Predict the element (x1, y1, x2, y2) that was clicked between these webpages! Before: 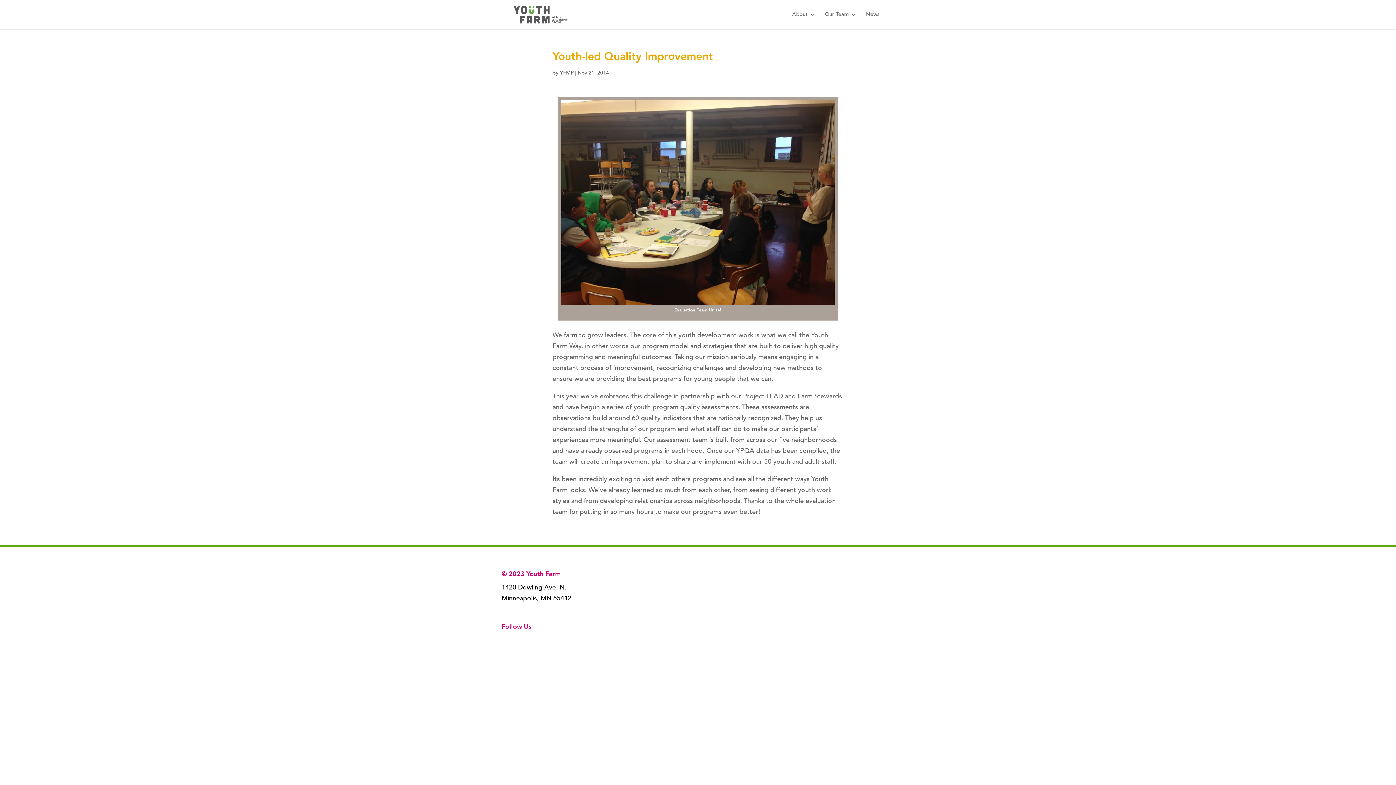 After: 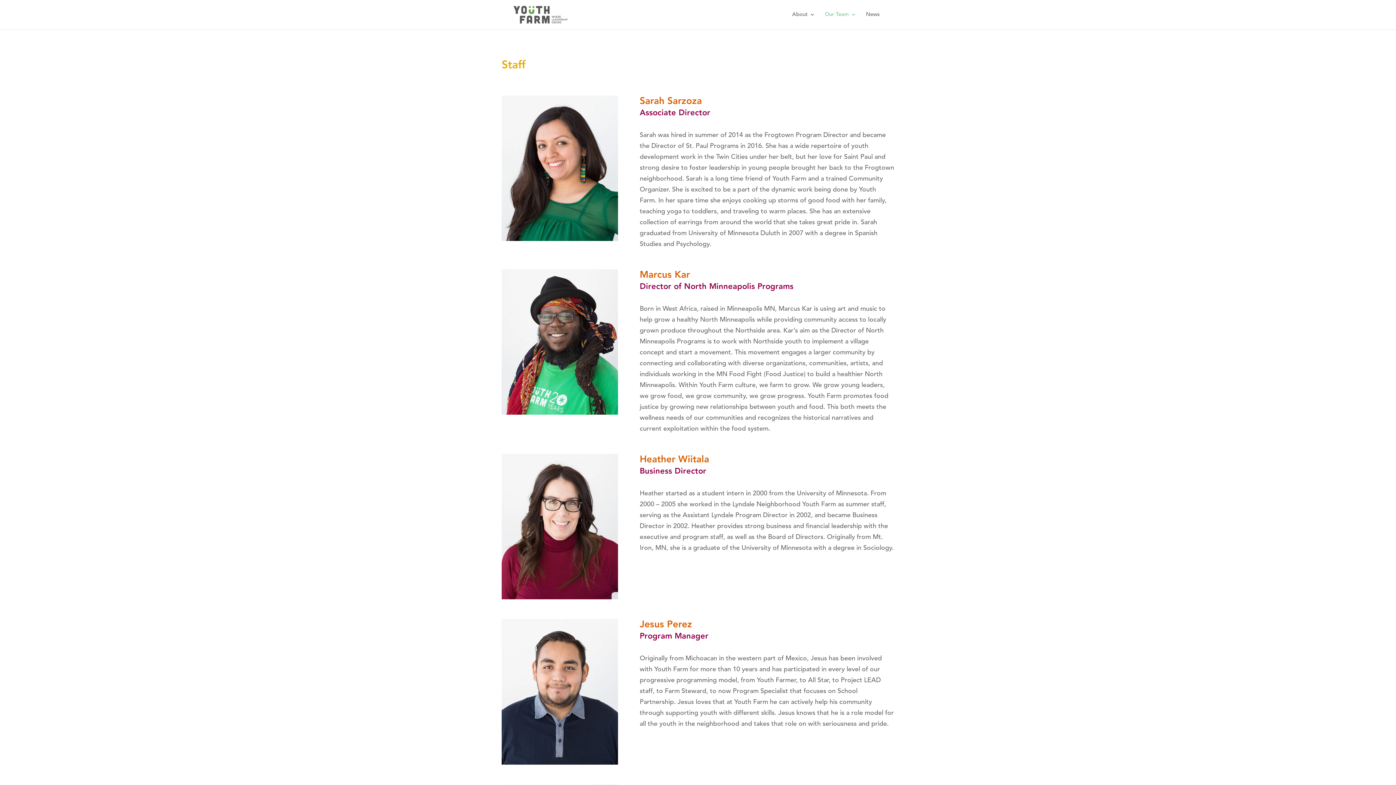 Action: label: Our Team bbox: (825, 12, 856, 29)